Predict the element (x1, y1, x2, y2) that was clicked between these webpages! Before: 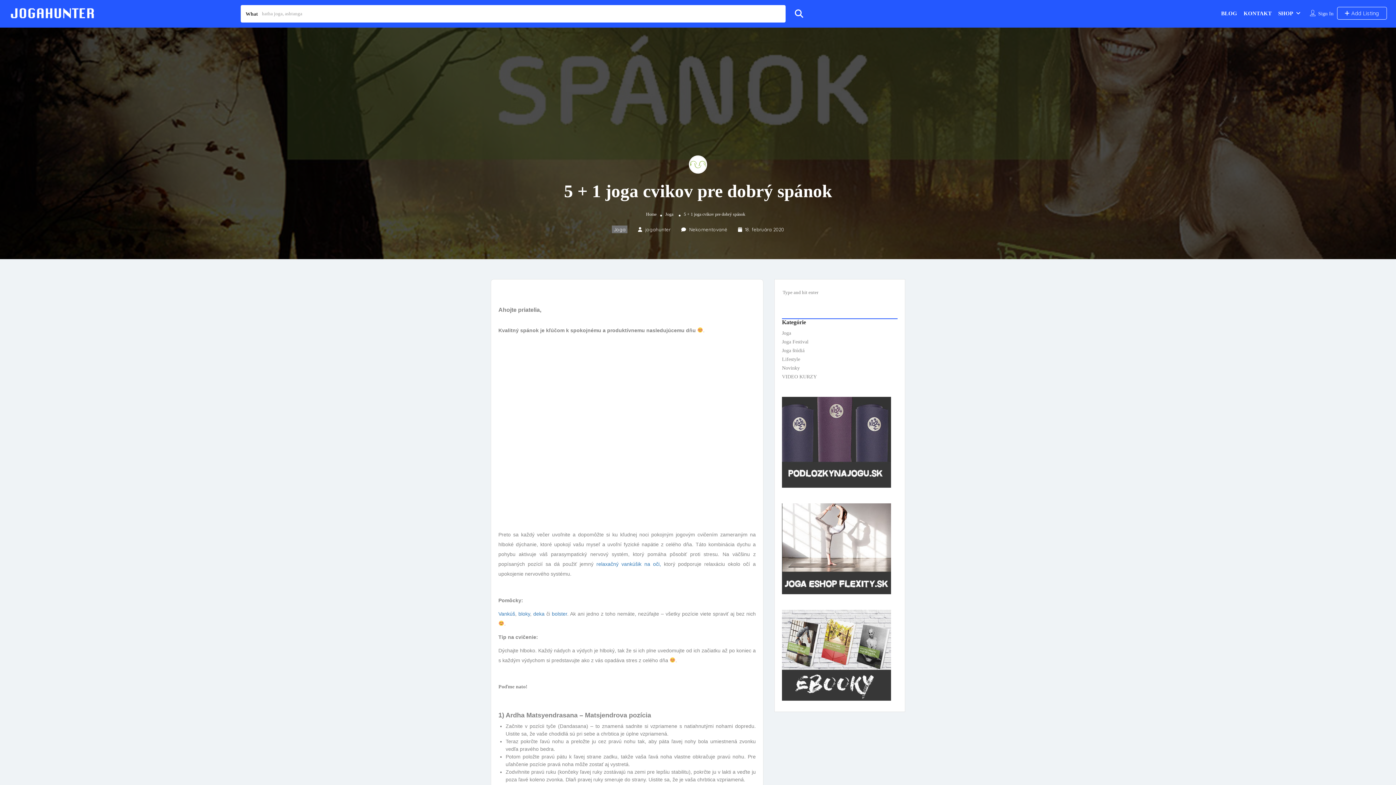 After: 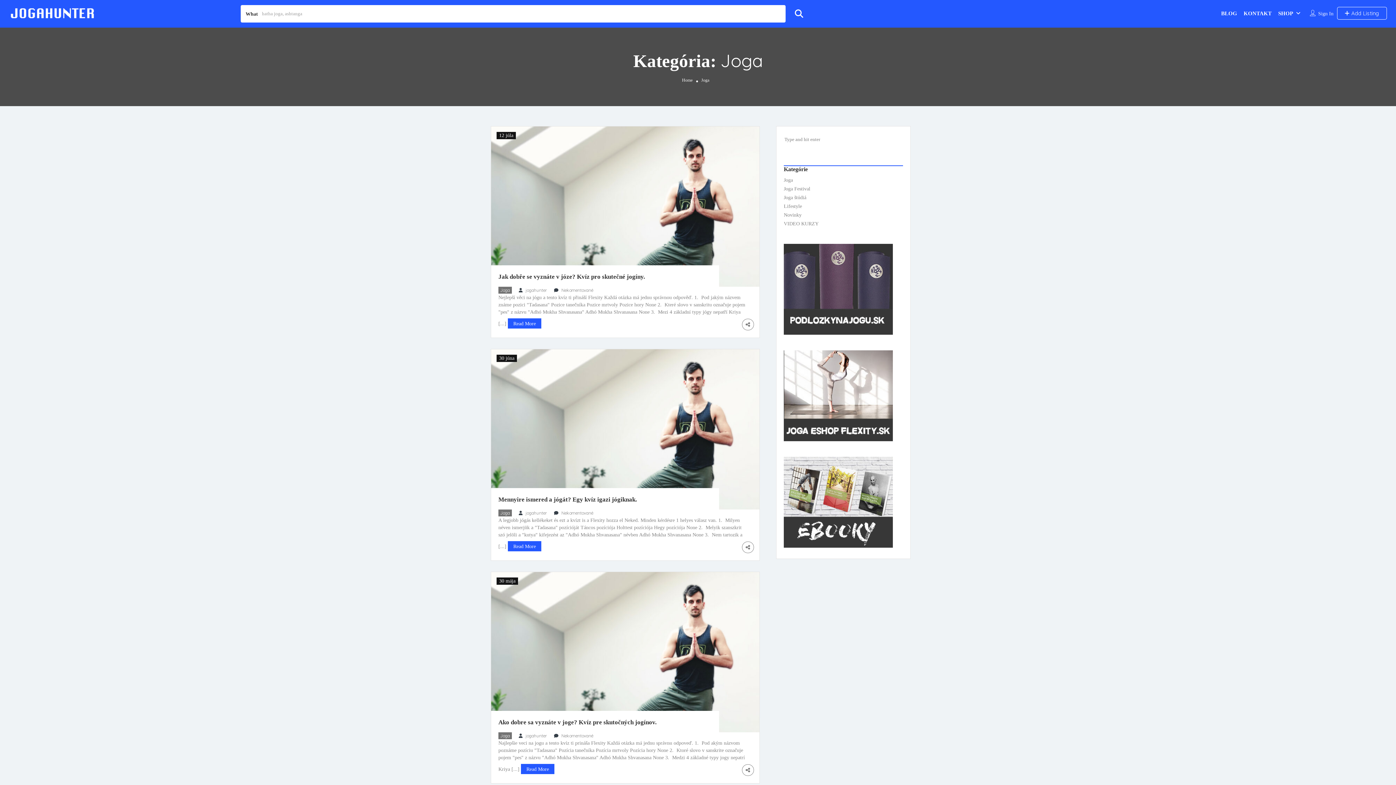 Action: label: Joga bbox: (665, 211, 673, 216)